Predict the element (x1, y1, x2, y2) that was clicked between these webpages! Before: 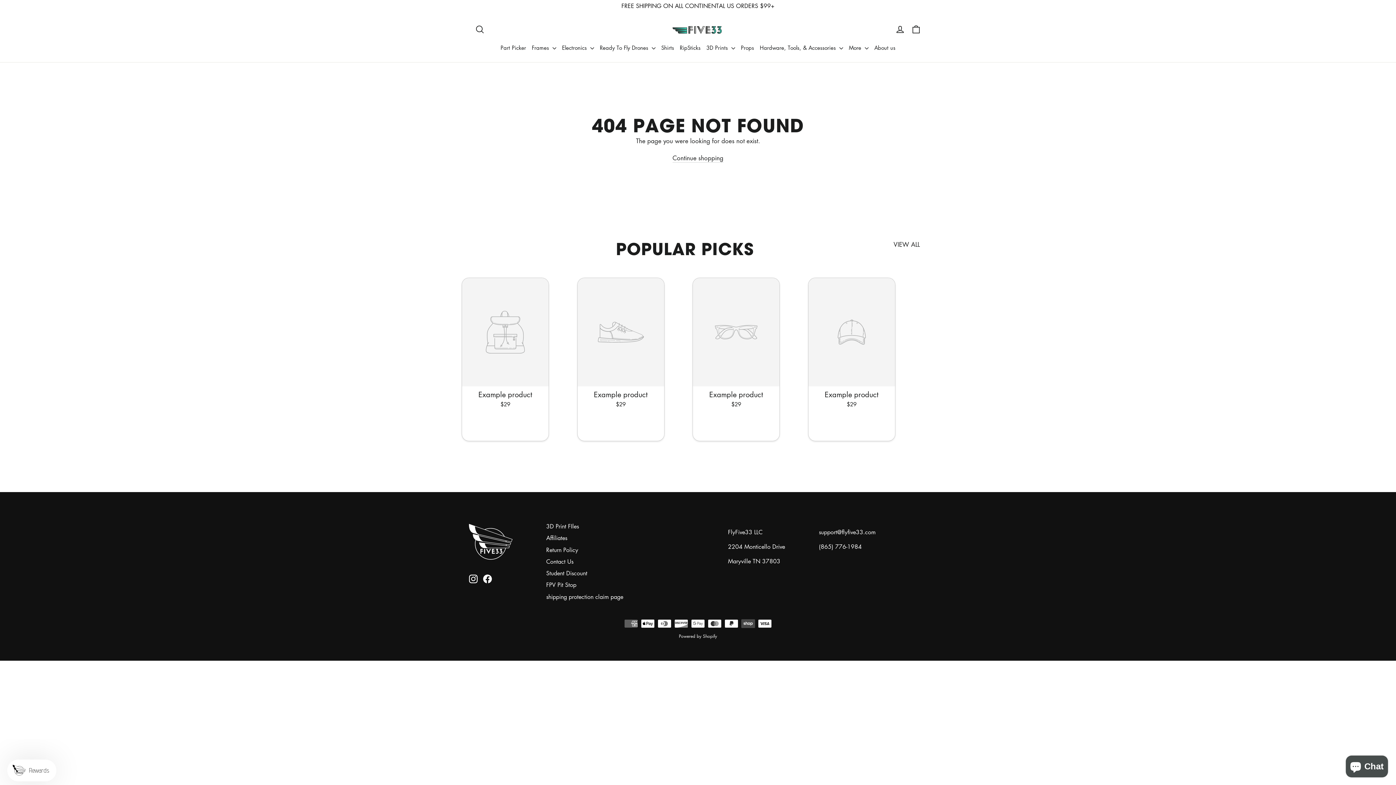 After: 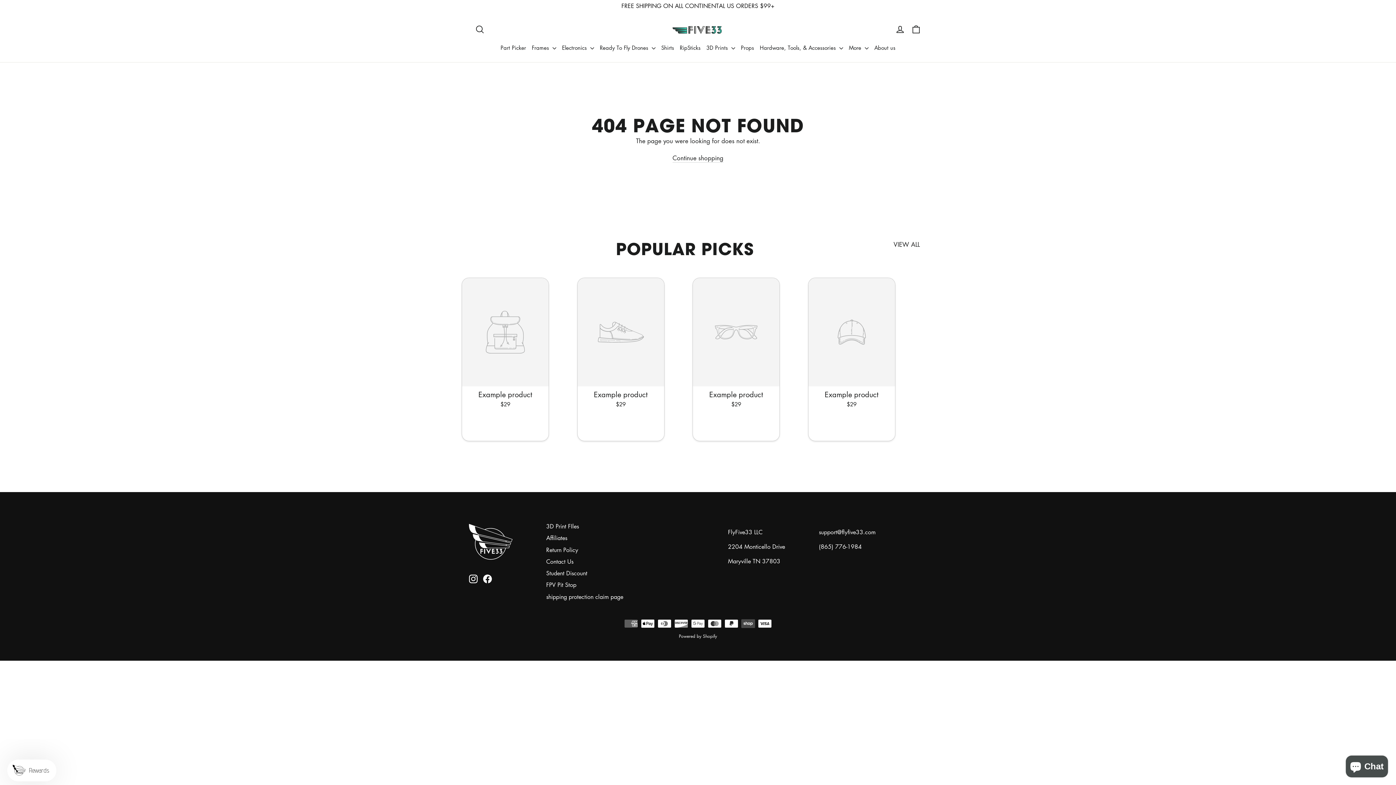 Action: bbox: (483, 574, 492, 583) label: Facebook